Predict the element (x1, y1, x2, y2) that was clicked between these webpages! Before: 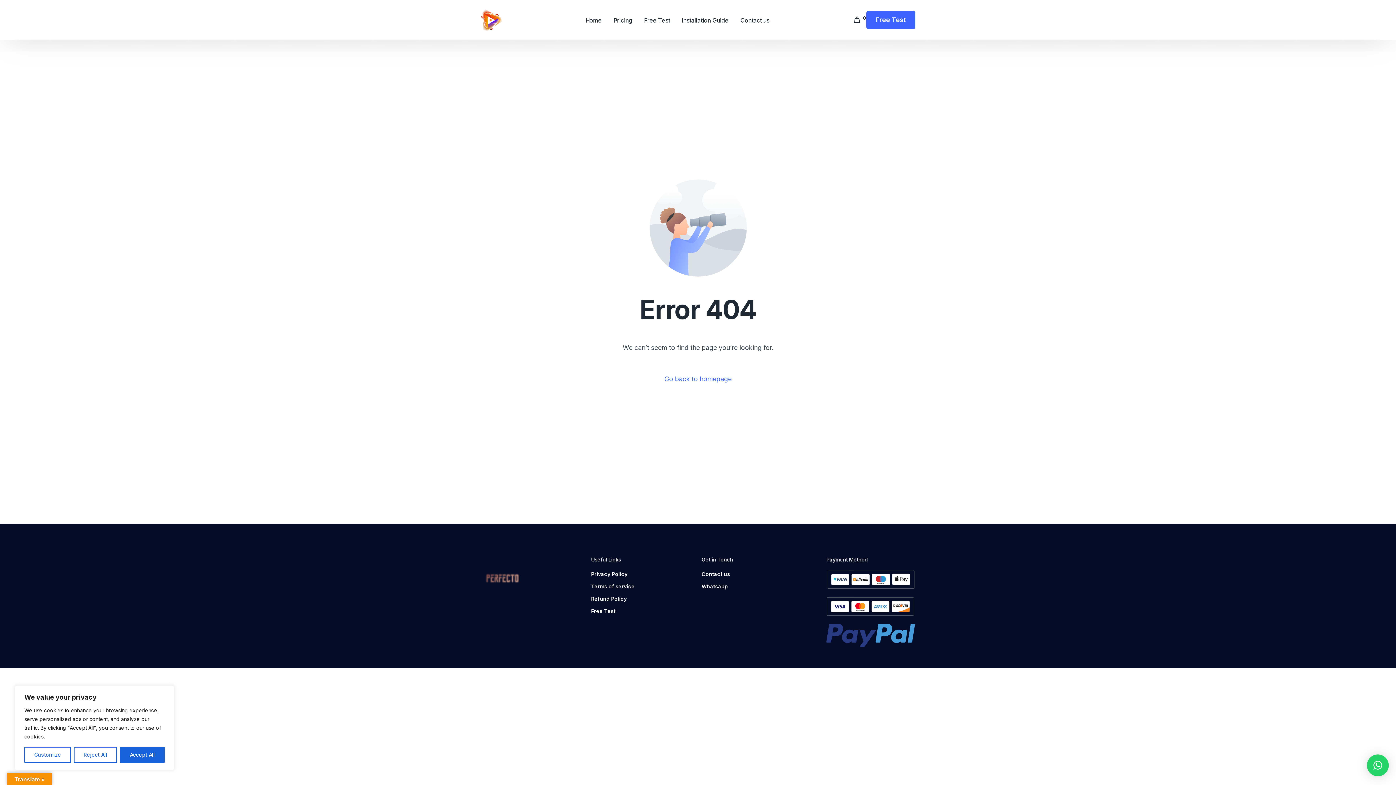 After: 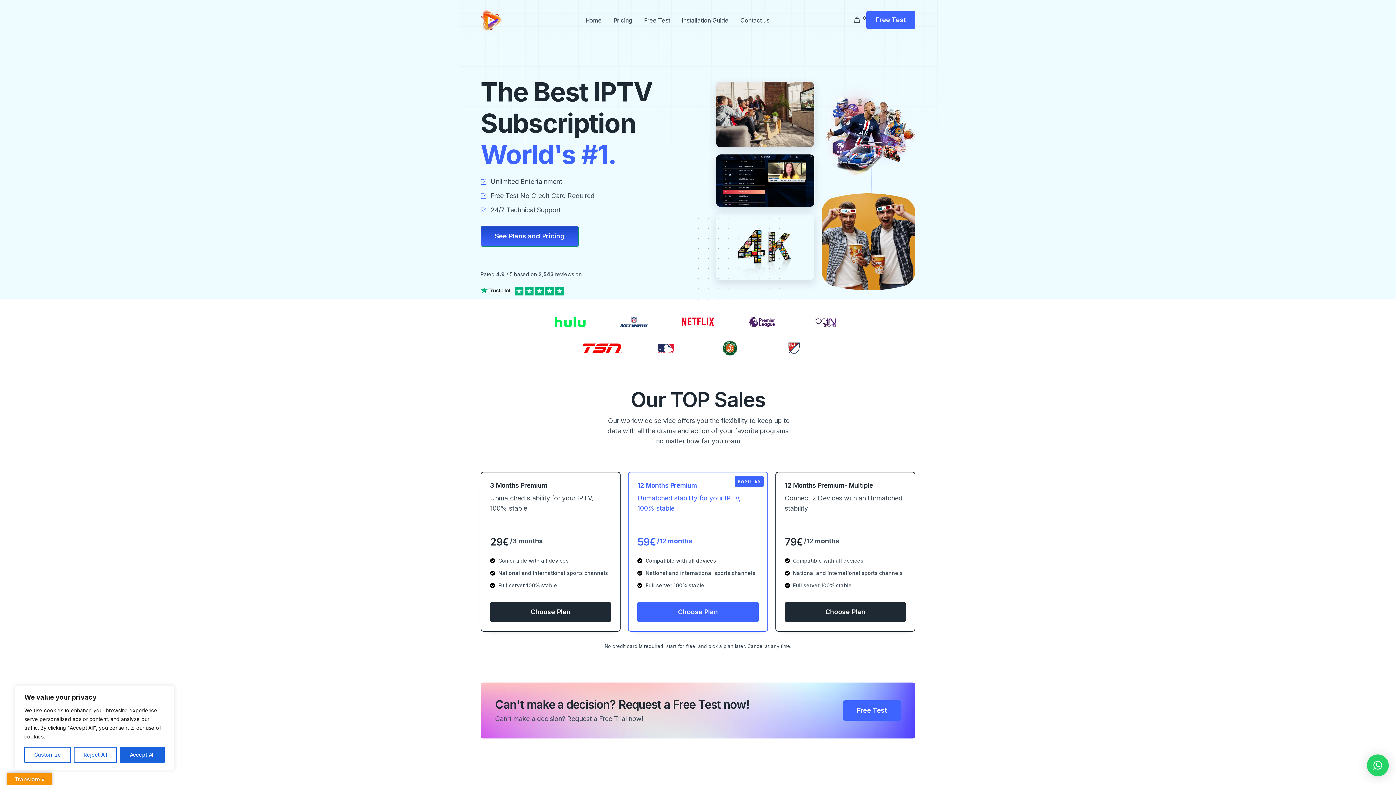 Action: label: Go back to homepage bbox: (664, 374, 731, 384)